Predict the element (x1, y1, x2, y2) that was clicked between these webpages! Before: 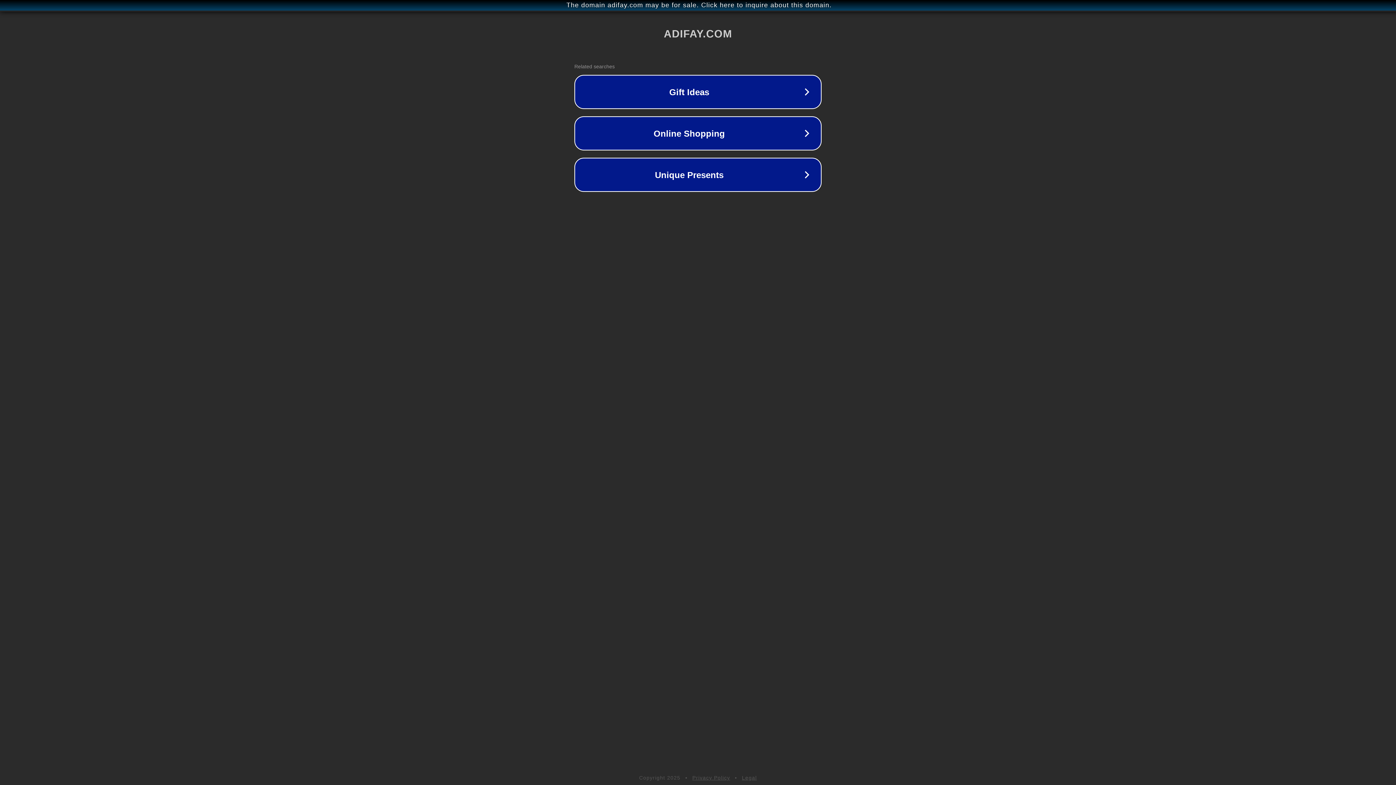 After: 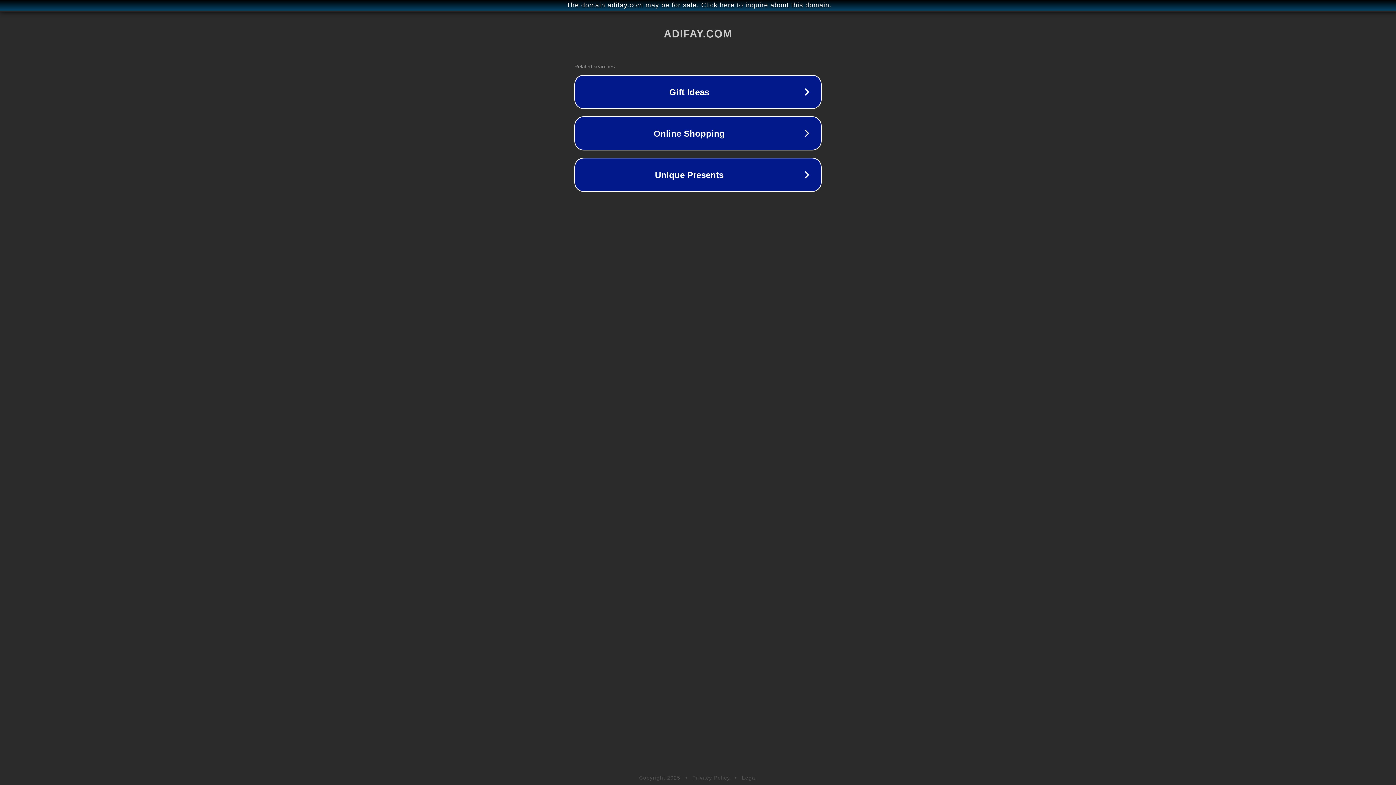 Action: label: Privacy Policy bbox: (692, 775, 730, 781)